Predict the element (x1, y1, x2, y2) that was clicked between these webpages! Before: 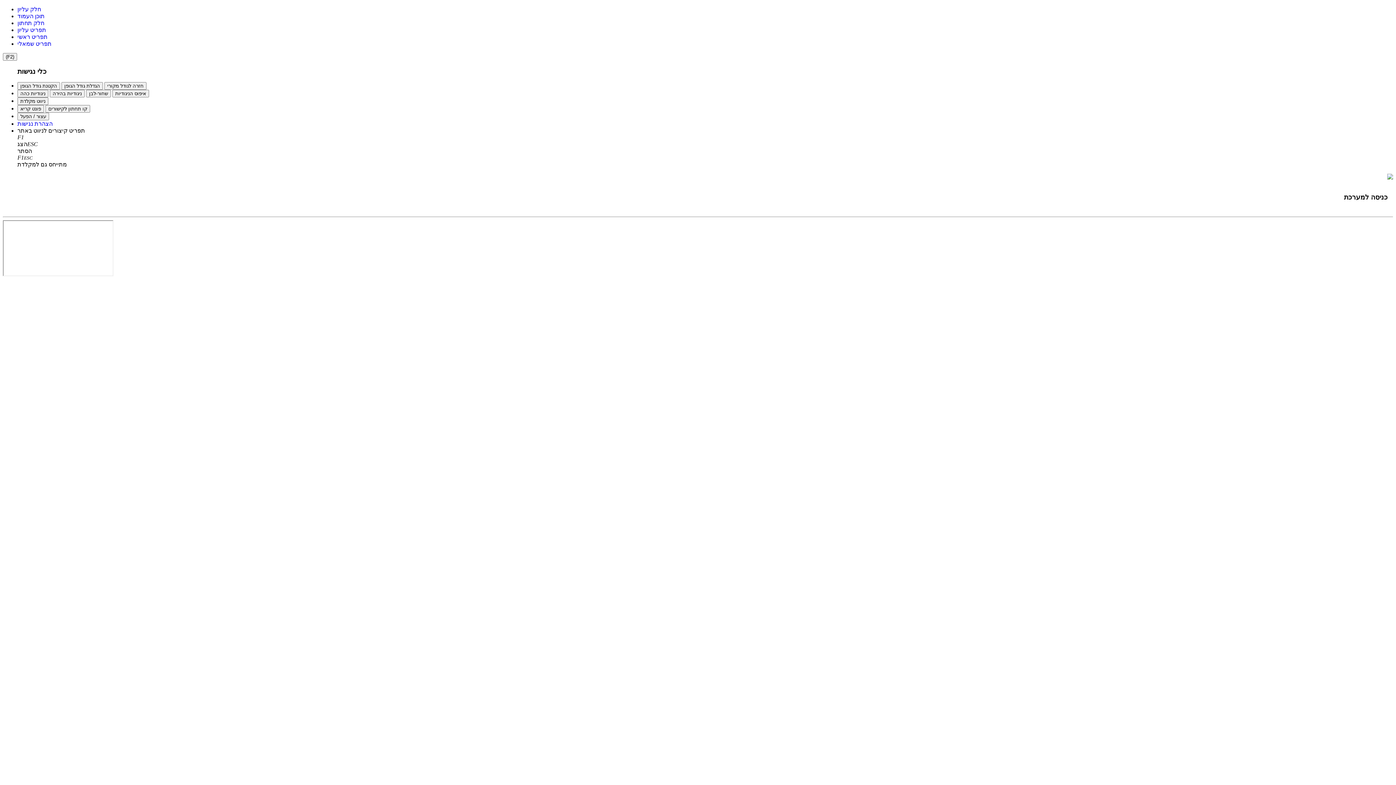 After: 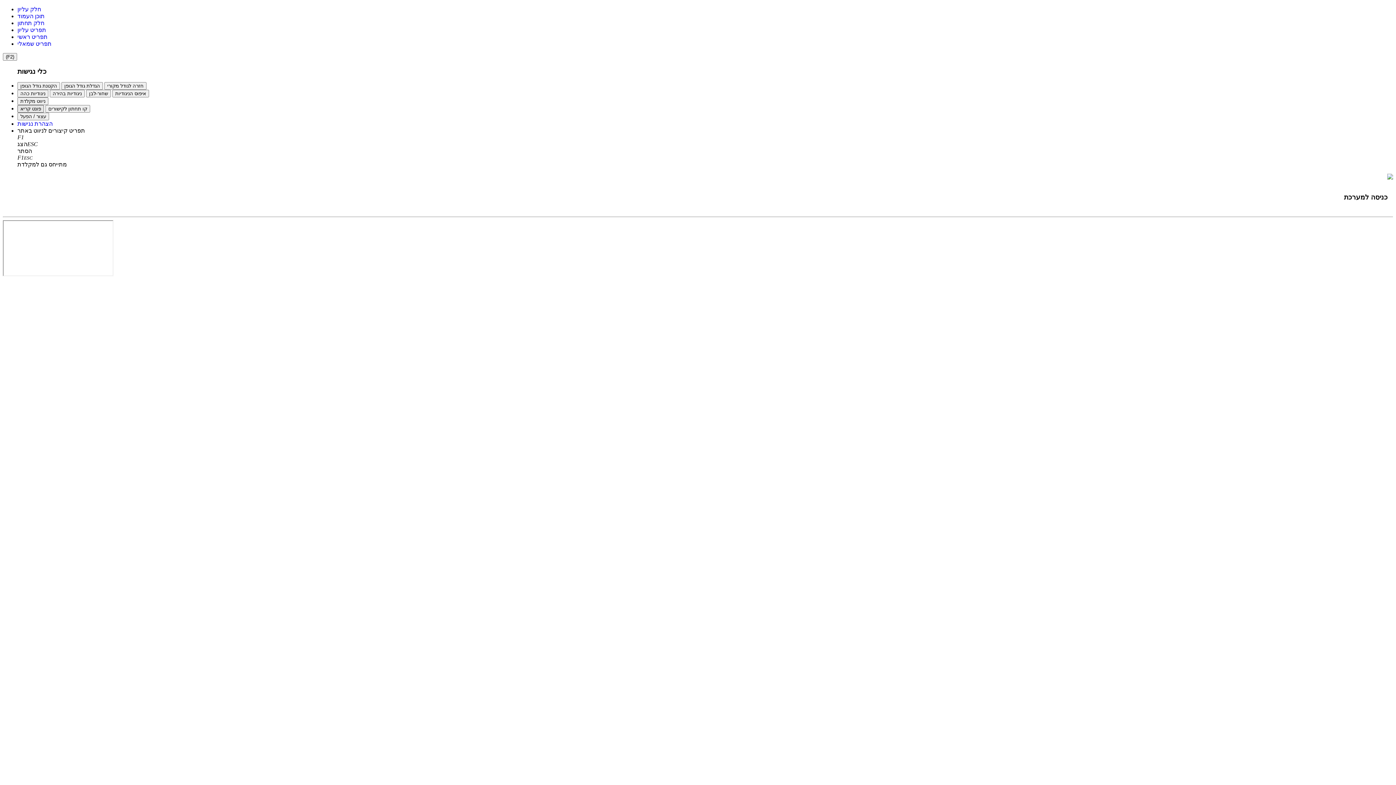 Action: label: פונט קריא bbox: (17, 105, 44, 112)